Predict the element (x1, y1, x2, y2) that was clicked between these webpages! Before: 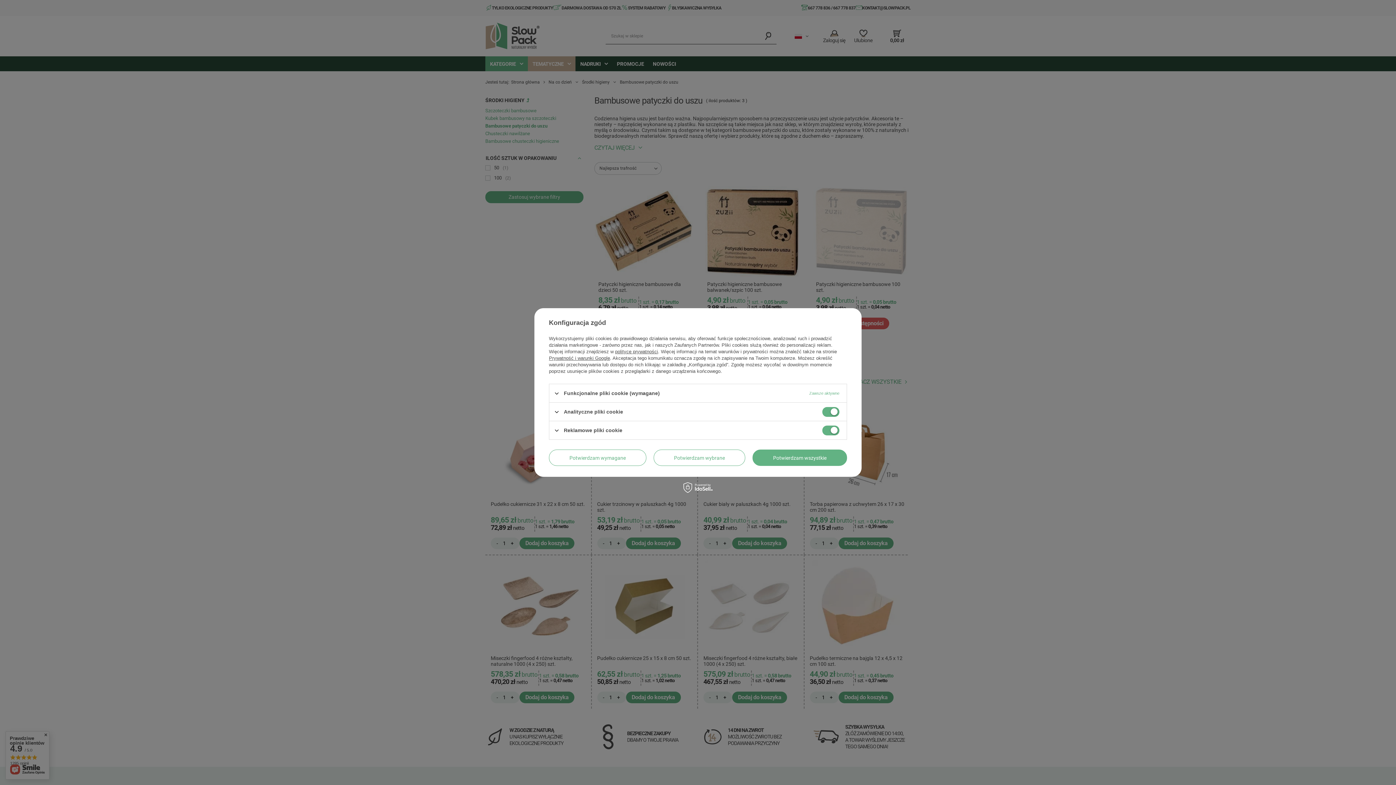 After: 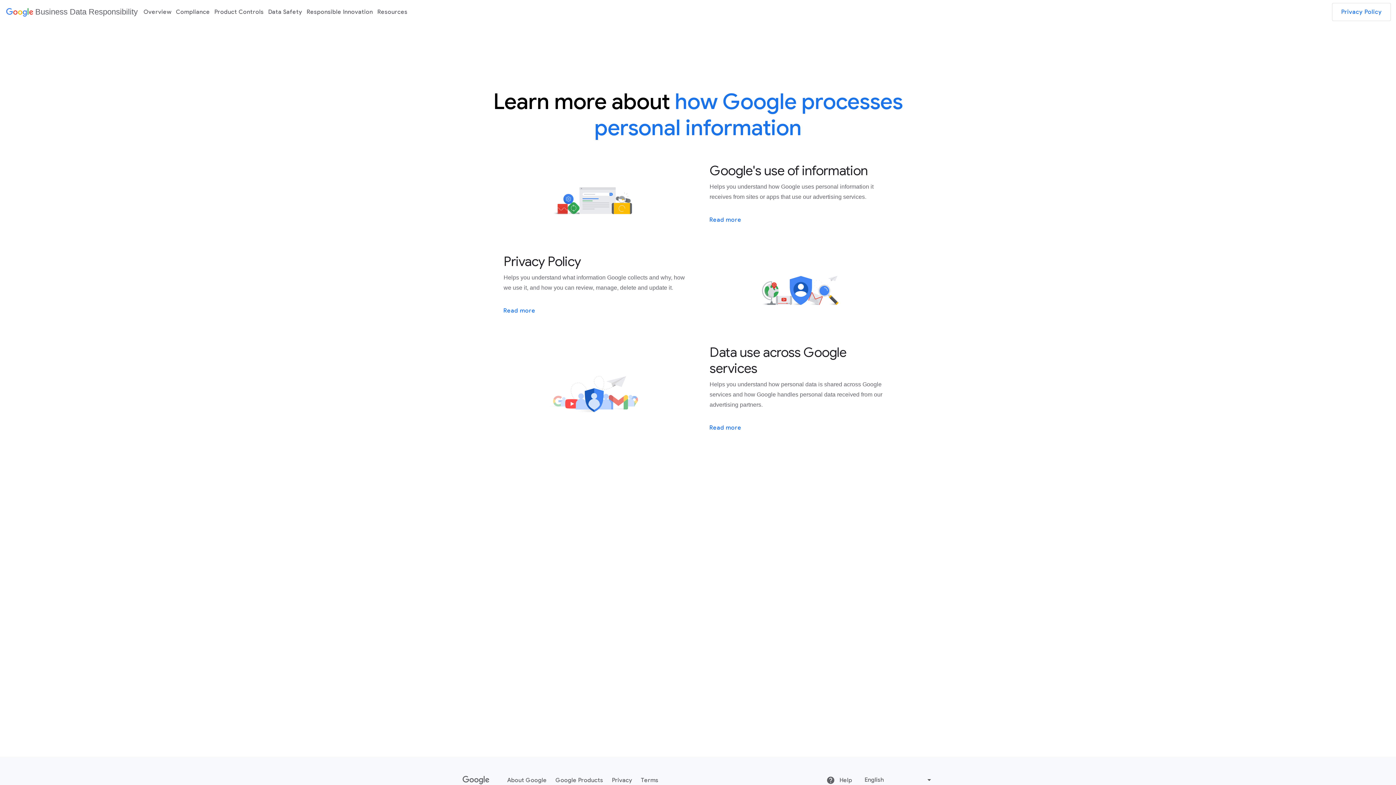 Action: label: Prywatność i warunki Google bbox: (549, 355, 610, 361)